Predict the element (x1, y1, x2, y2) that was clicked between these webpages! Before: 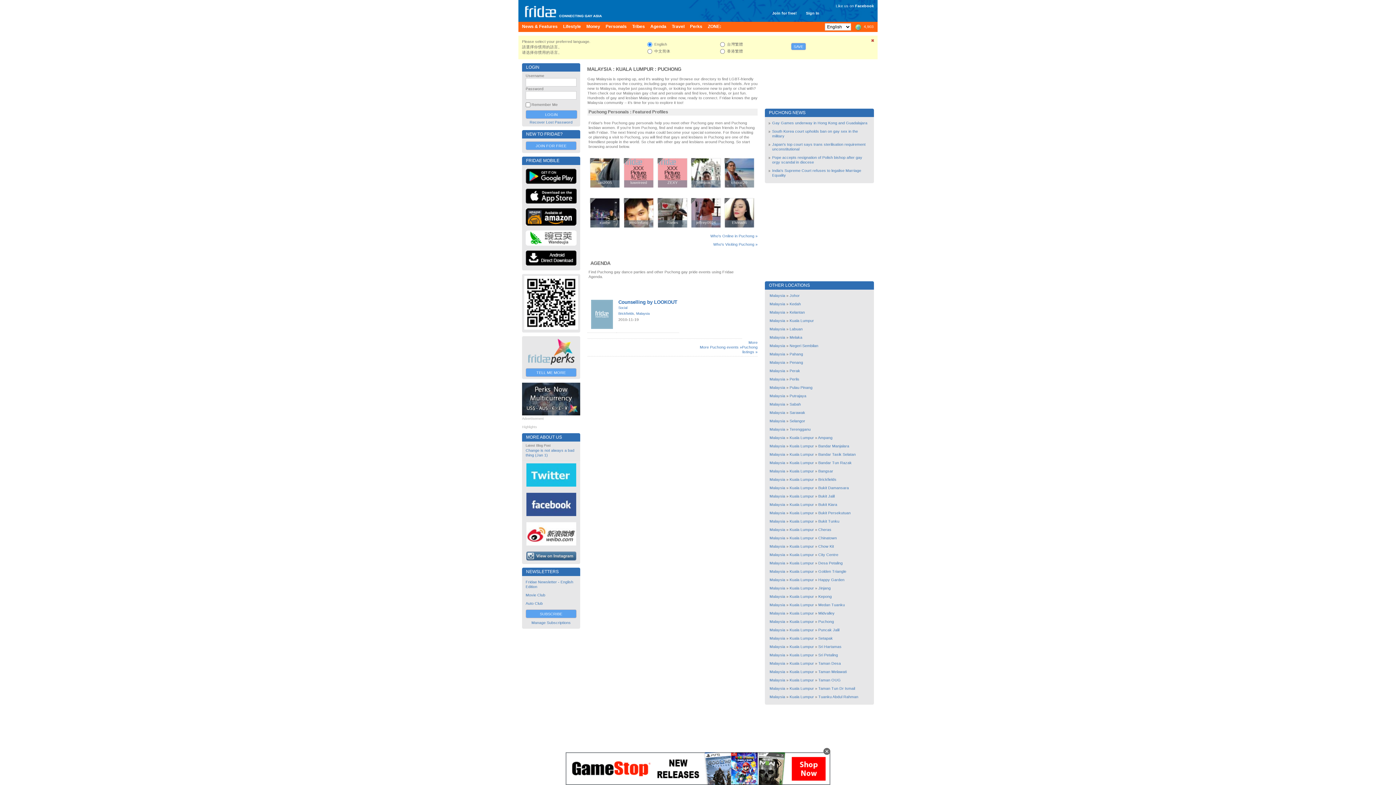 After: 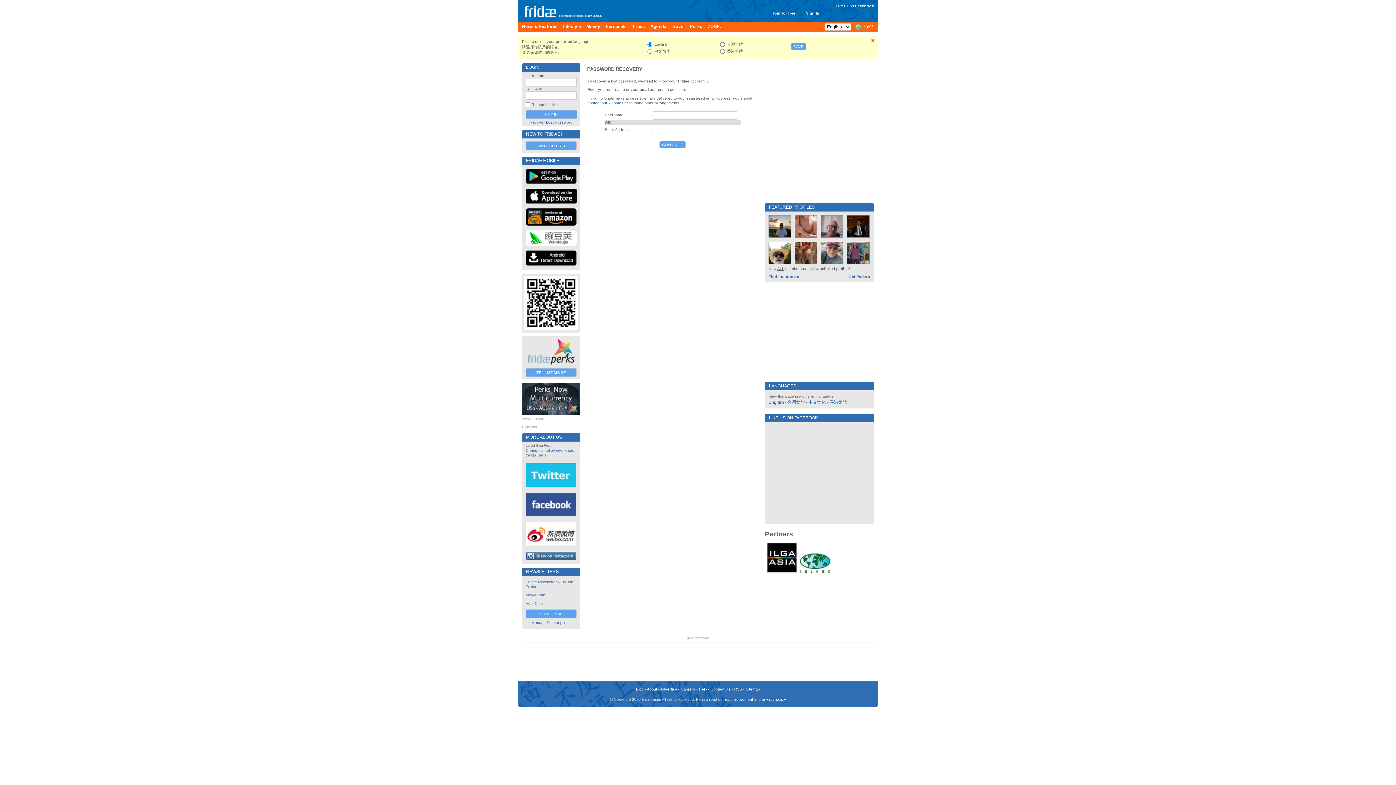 Action: label: Recover Lost Password bbox: (529, 120, 572, 124)